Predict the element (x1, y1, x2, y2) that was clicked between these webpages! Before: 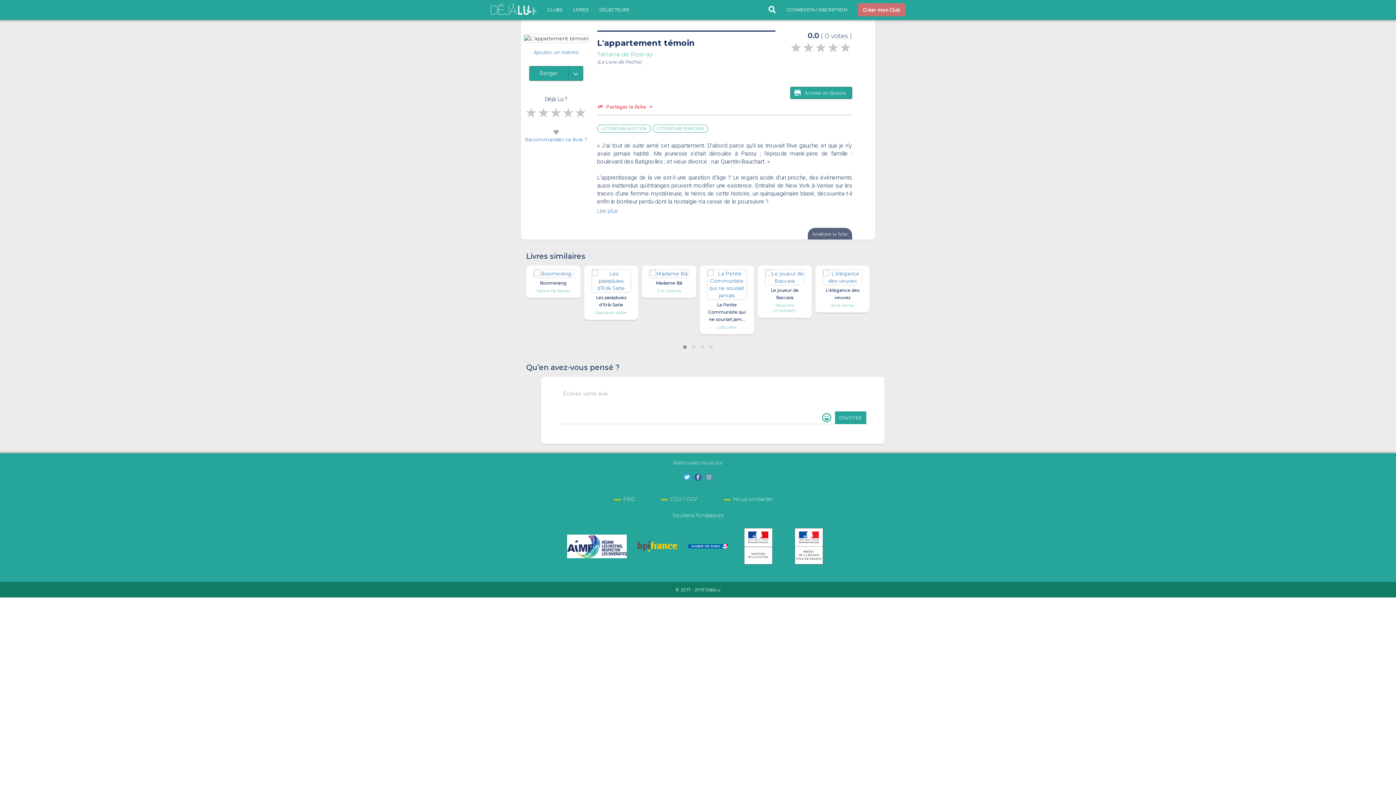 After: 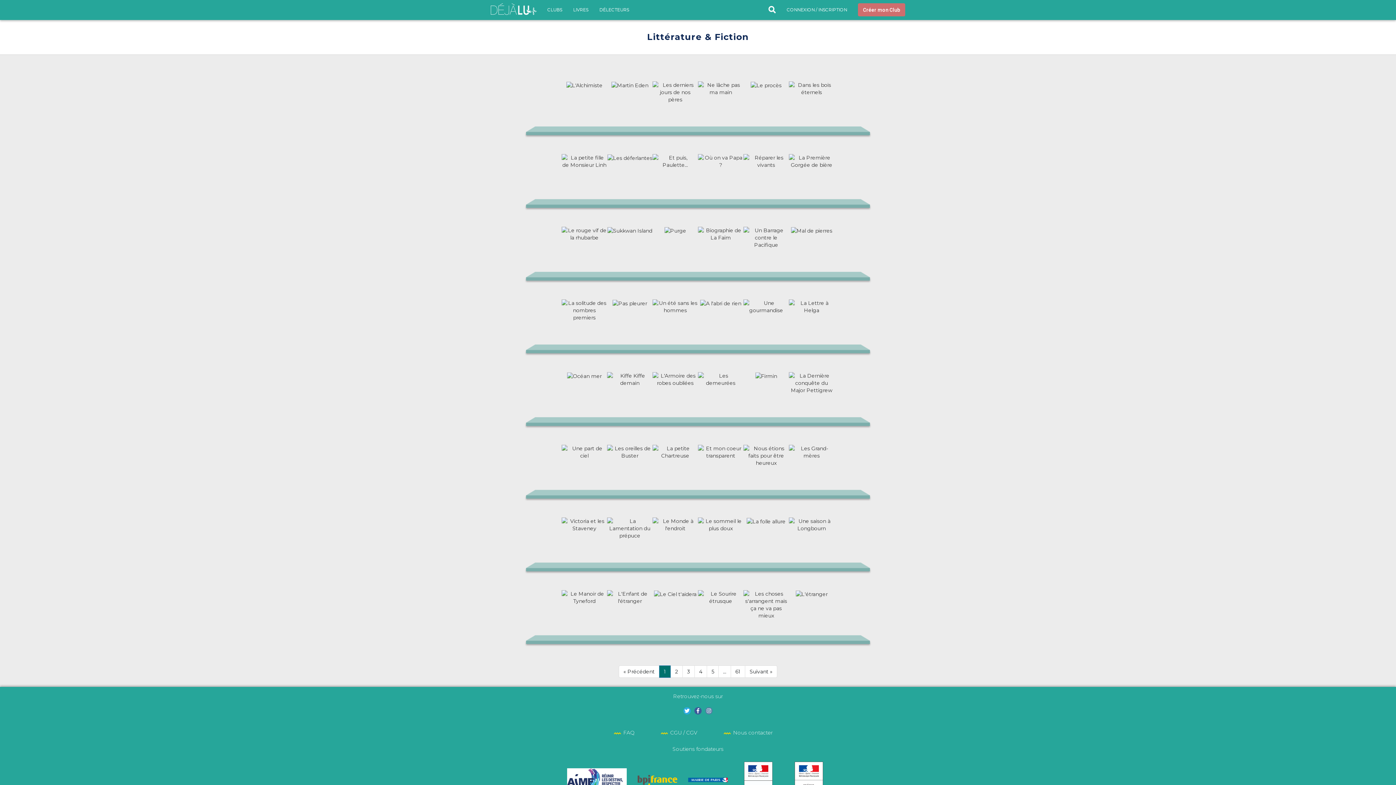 Action: label: LITTÉRATURE & FICTION bbox: (597, 124, 650, 132)